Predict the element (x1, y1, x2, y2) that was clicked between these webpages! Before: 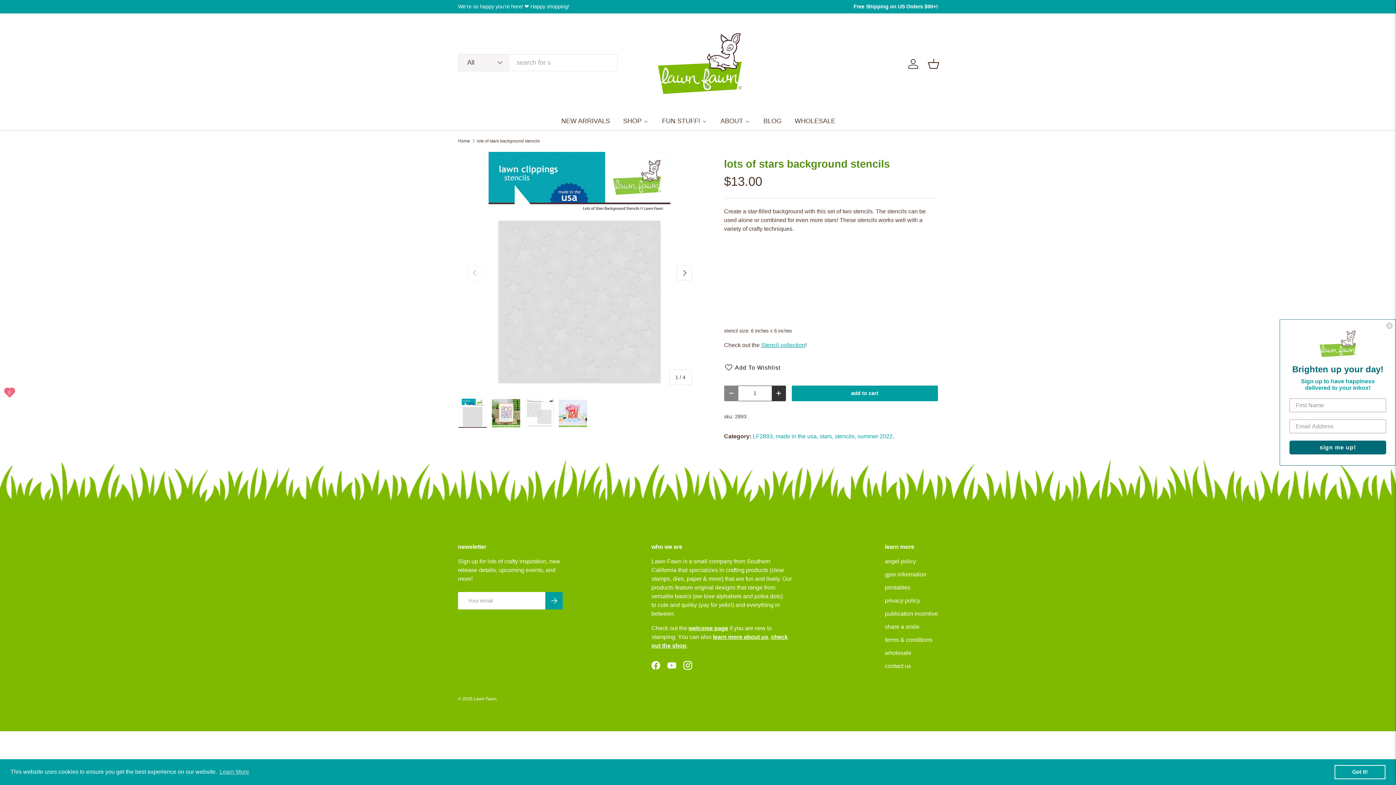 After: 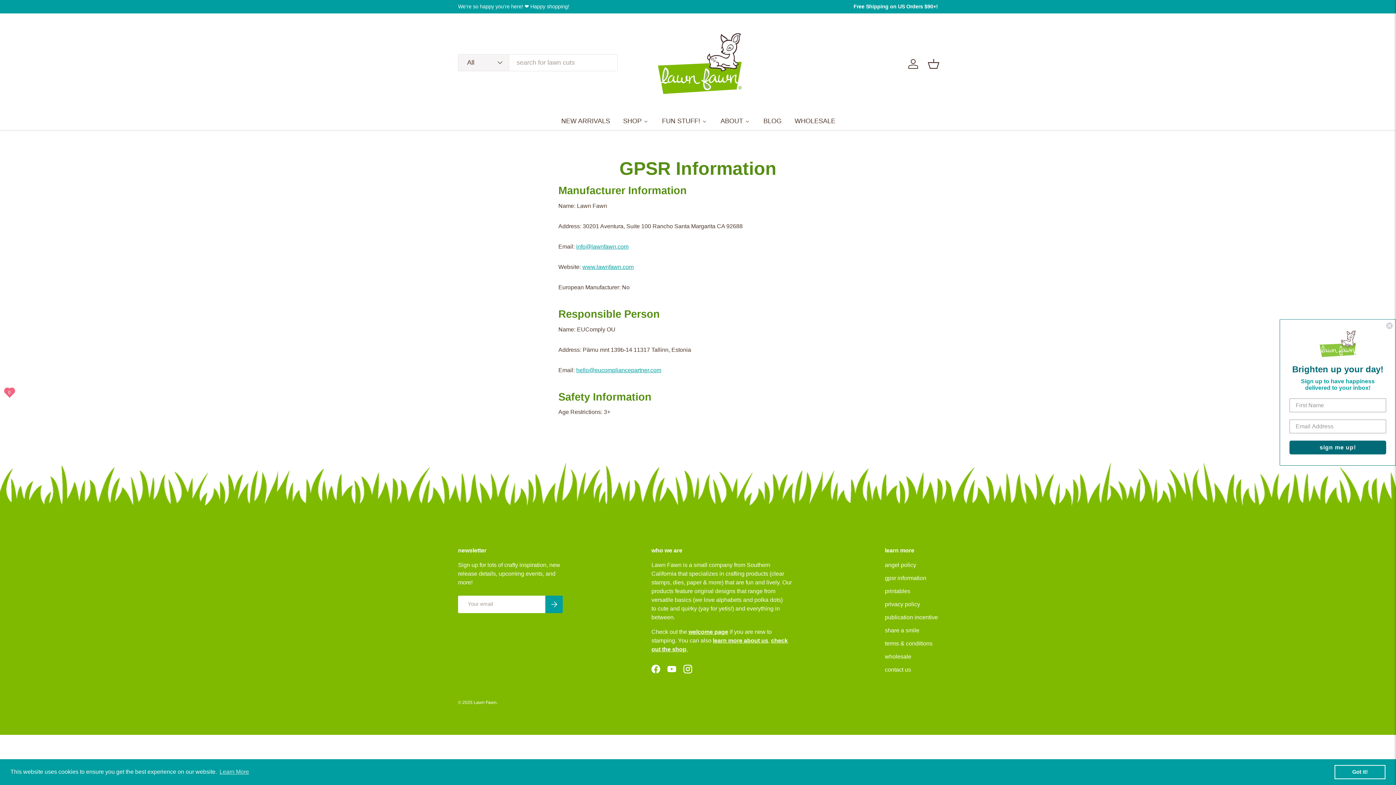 Action: bbox: (885, 571, 926, 577) label: gpsr information